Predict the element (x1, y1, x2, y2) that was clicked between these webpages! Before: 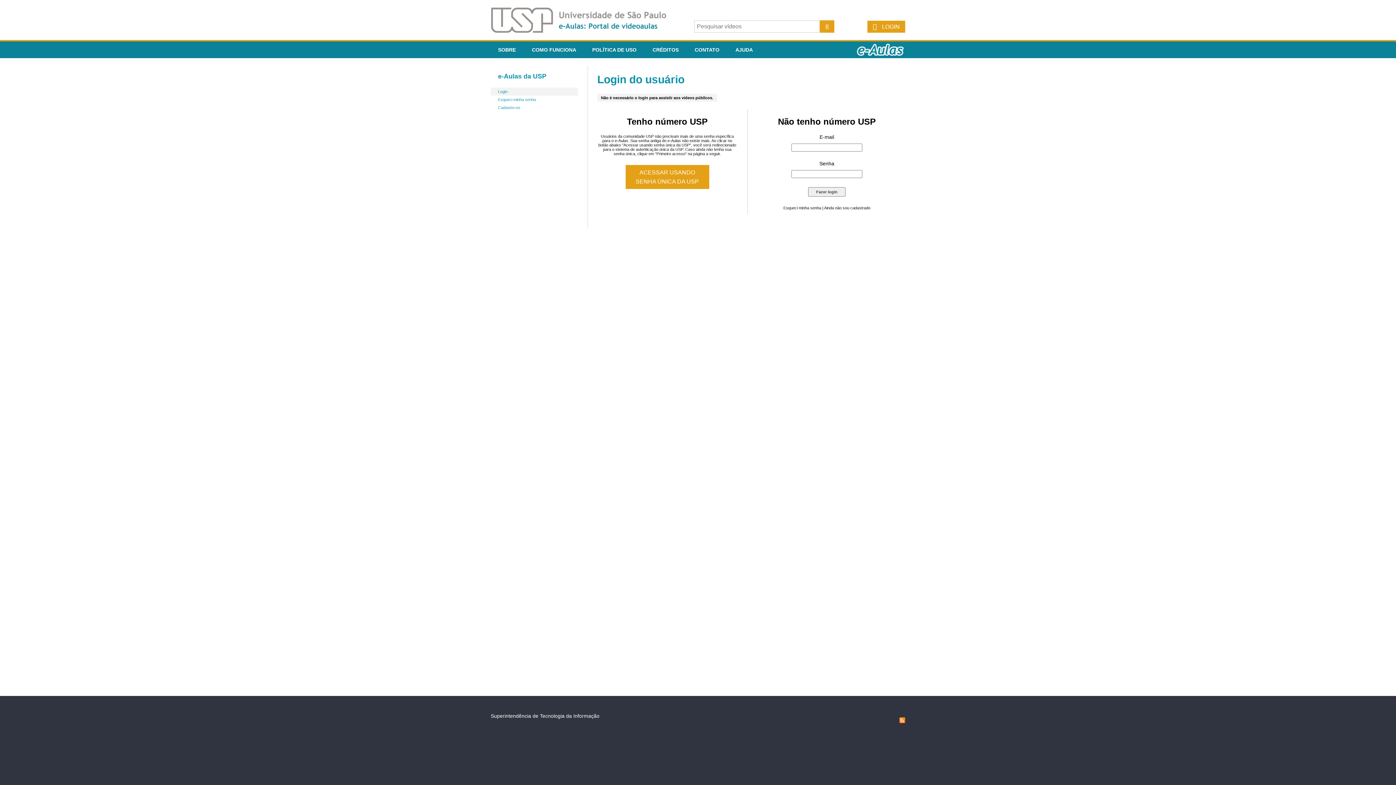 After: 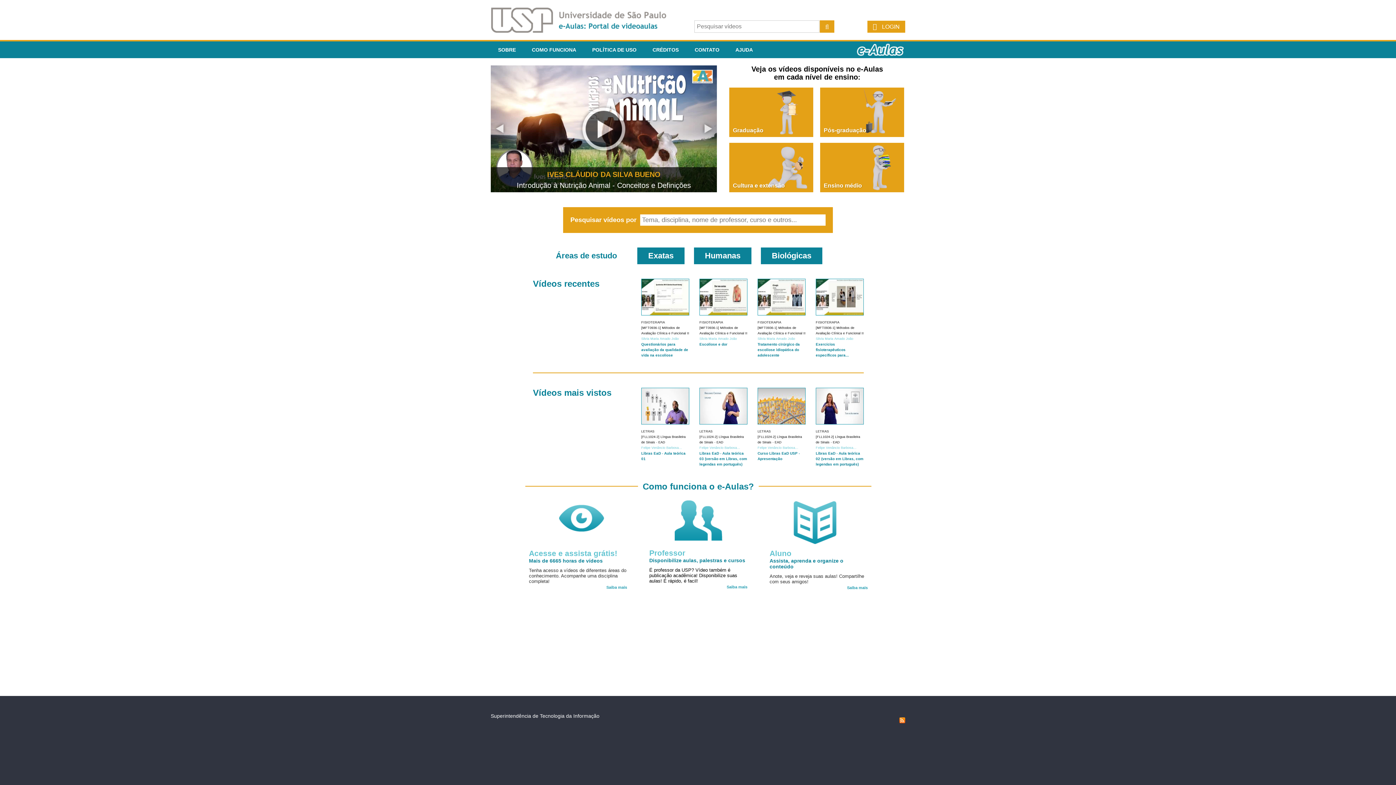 Action: bbox: (490, 27, 678, 33)